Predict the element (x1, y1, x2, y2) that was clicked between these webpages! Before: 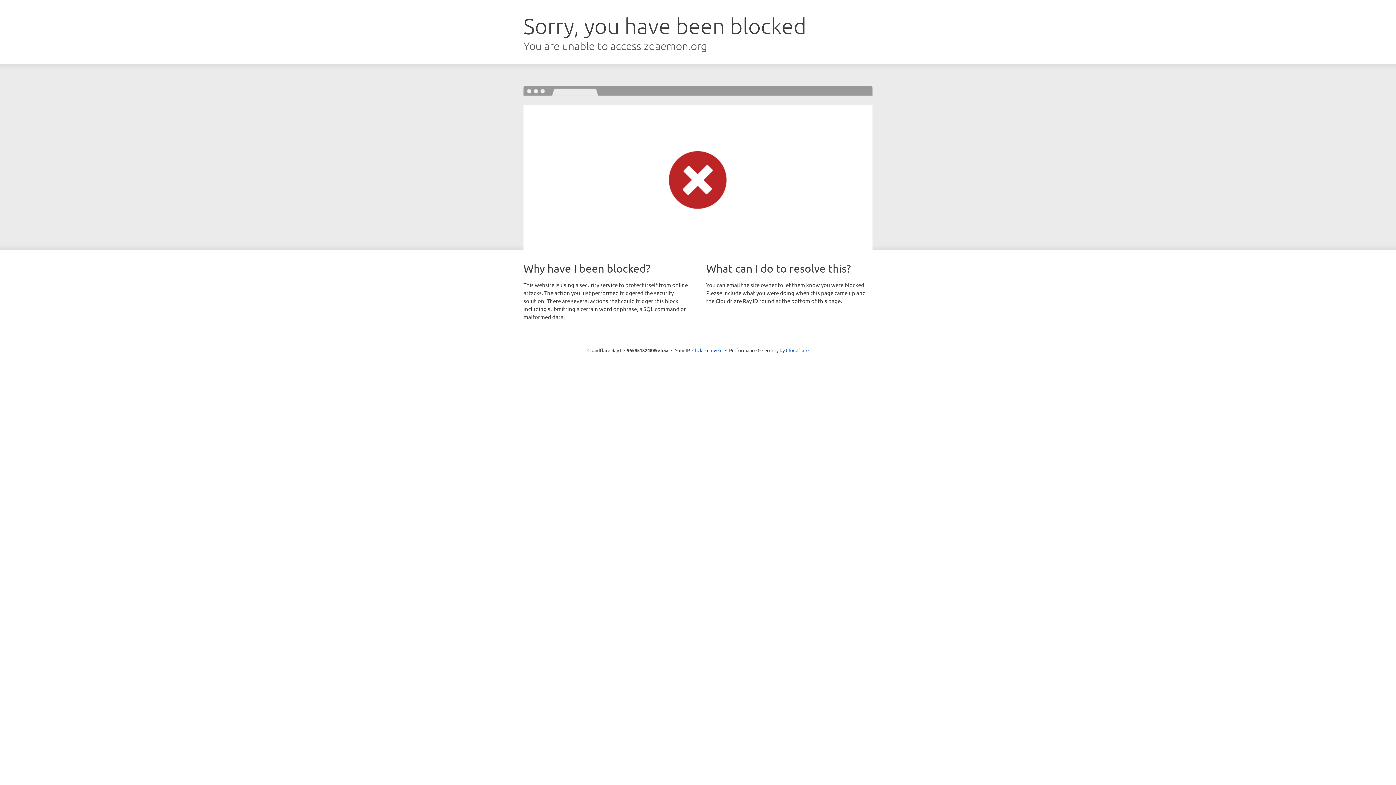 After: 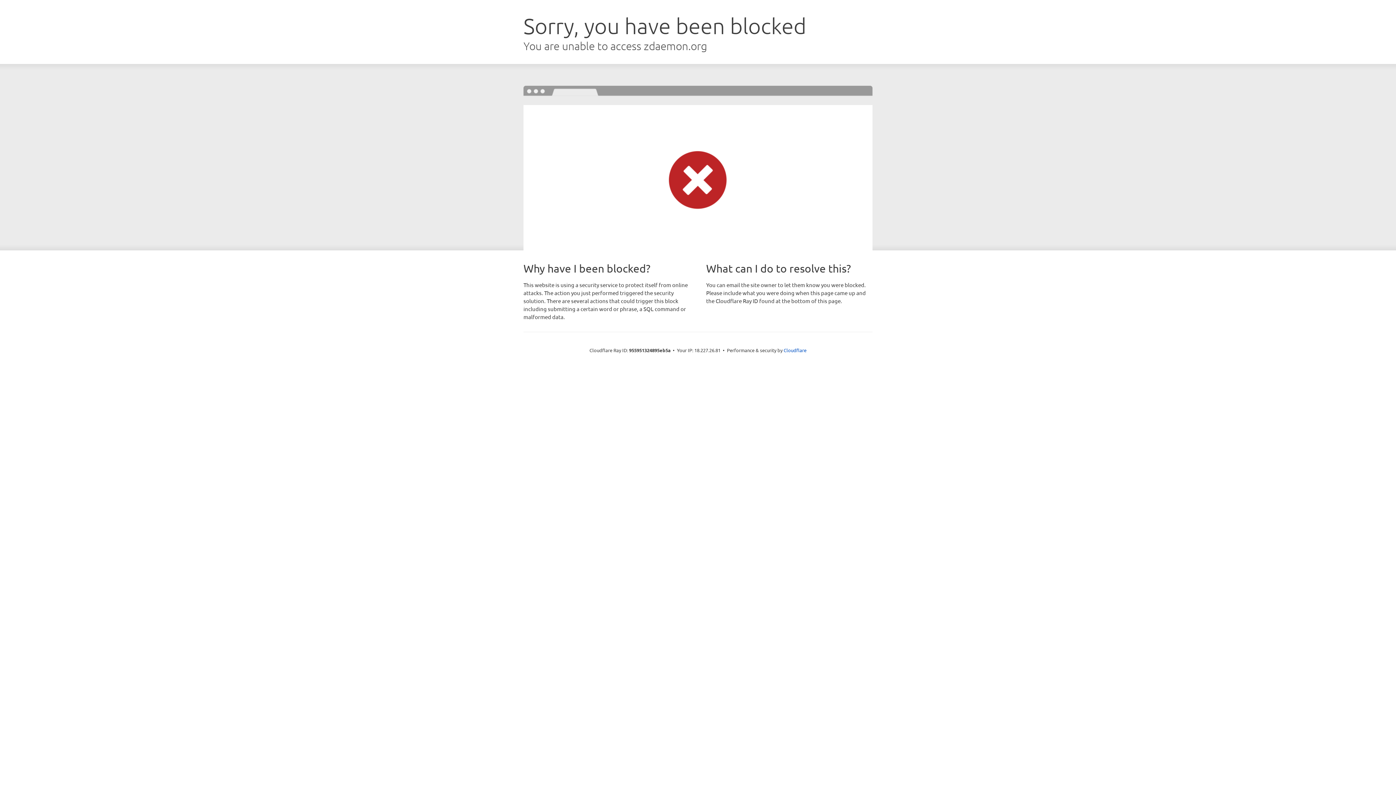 Action: label: Click to reveal bbox: (692, 346, 722, 353)